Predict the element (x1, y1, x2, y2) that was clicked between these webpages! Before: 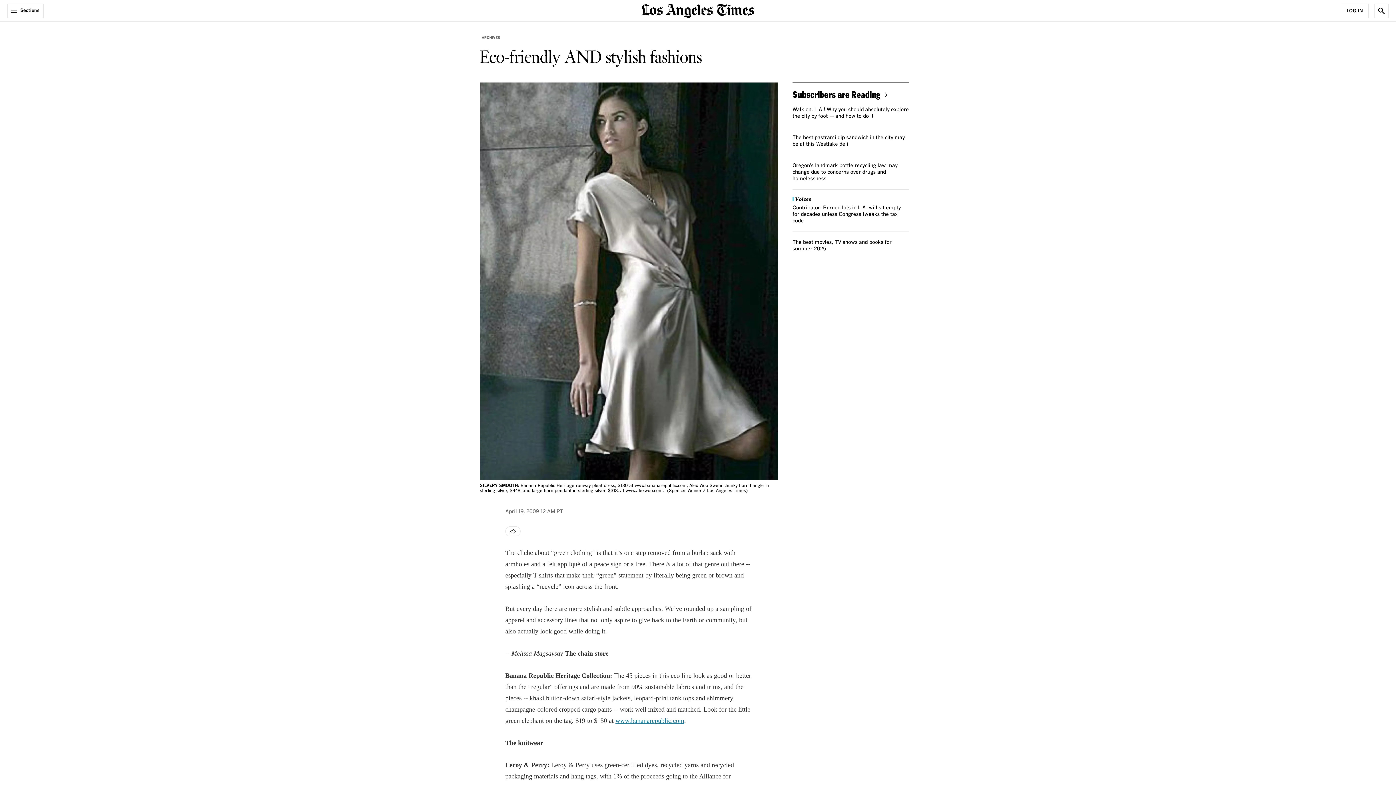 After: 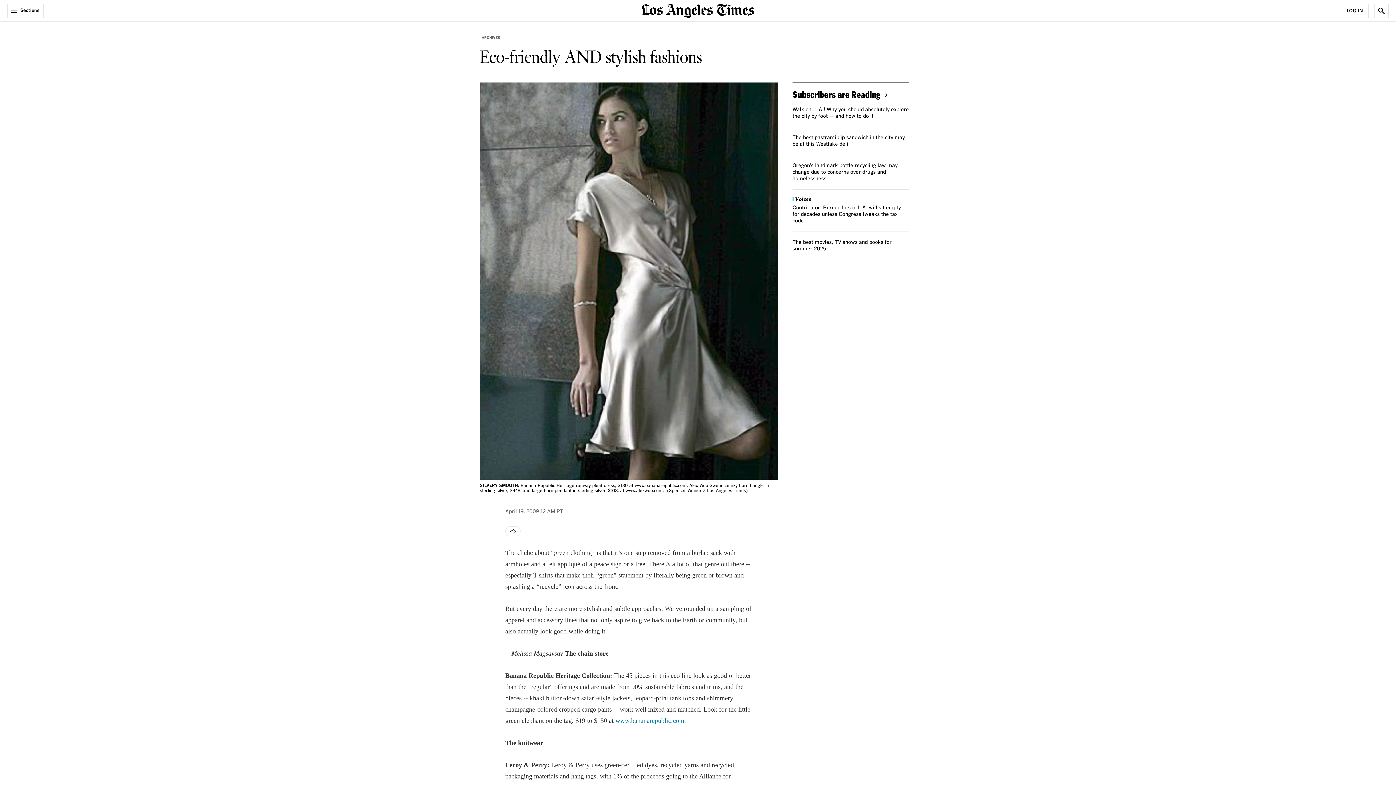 Action: label: www.bananarepublic.com bbox: (615, 717, 684, 724)